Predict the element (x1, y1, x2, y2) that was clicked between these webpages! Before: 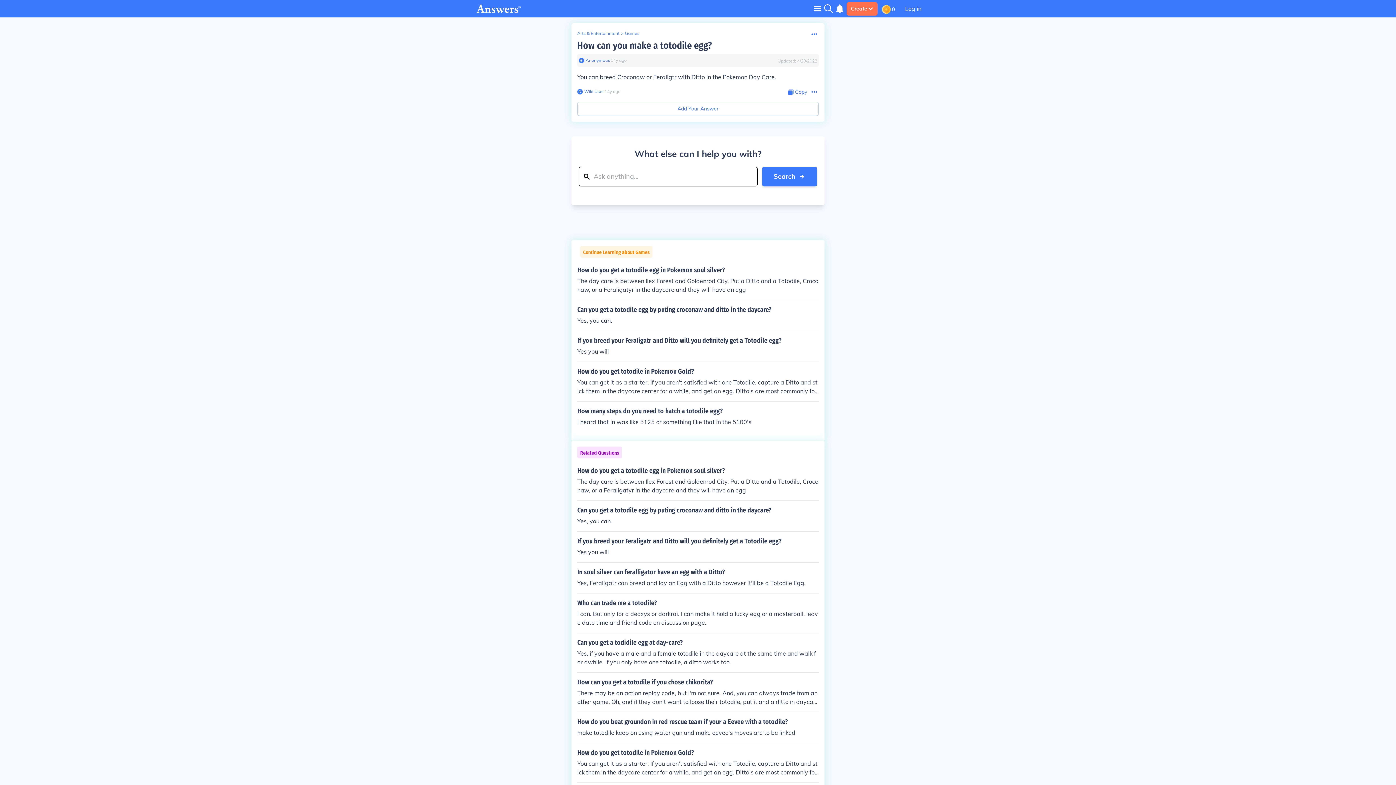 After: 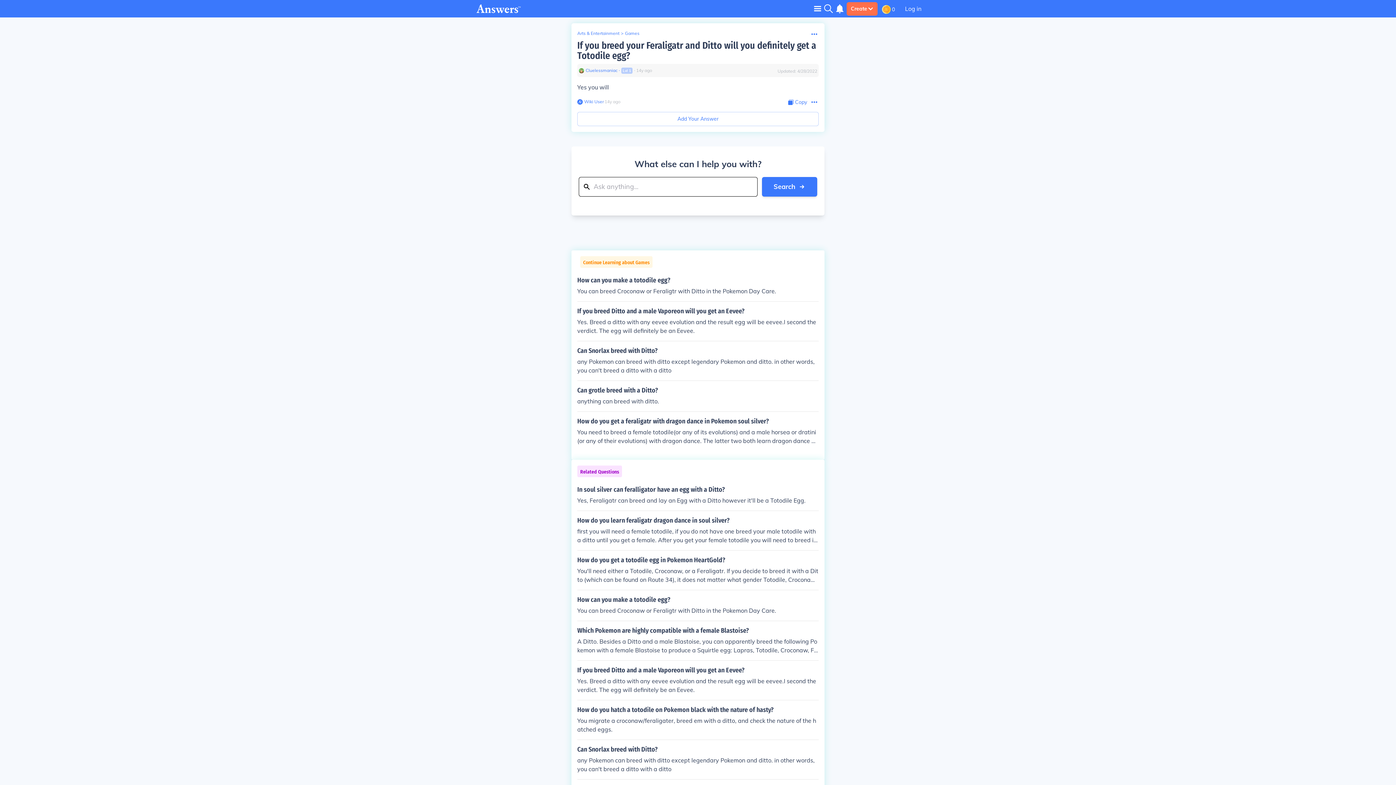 Action: bbox: (577, 337, 818, 356) label: If you breed your Feraligatr and Ditto will you definitely get a Totodile egg?

Yes you will